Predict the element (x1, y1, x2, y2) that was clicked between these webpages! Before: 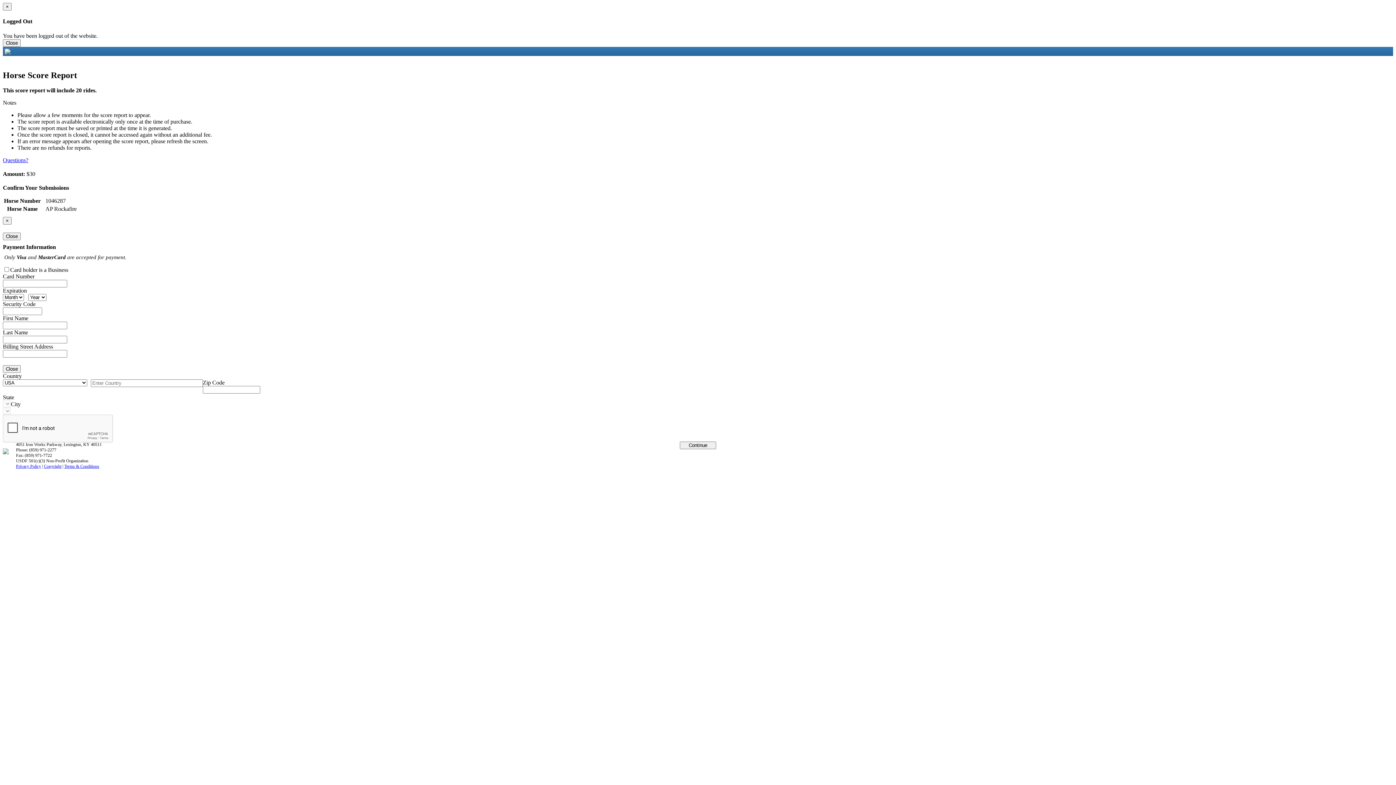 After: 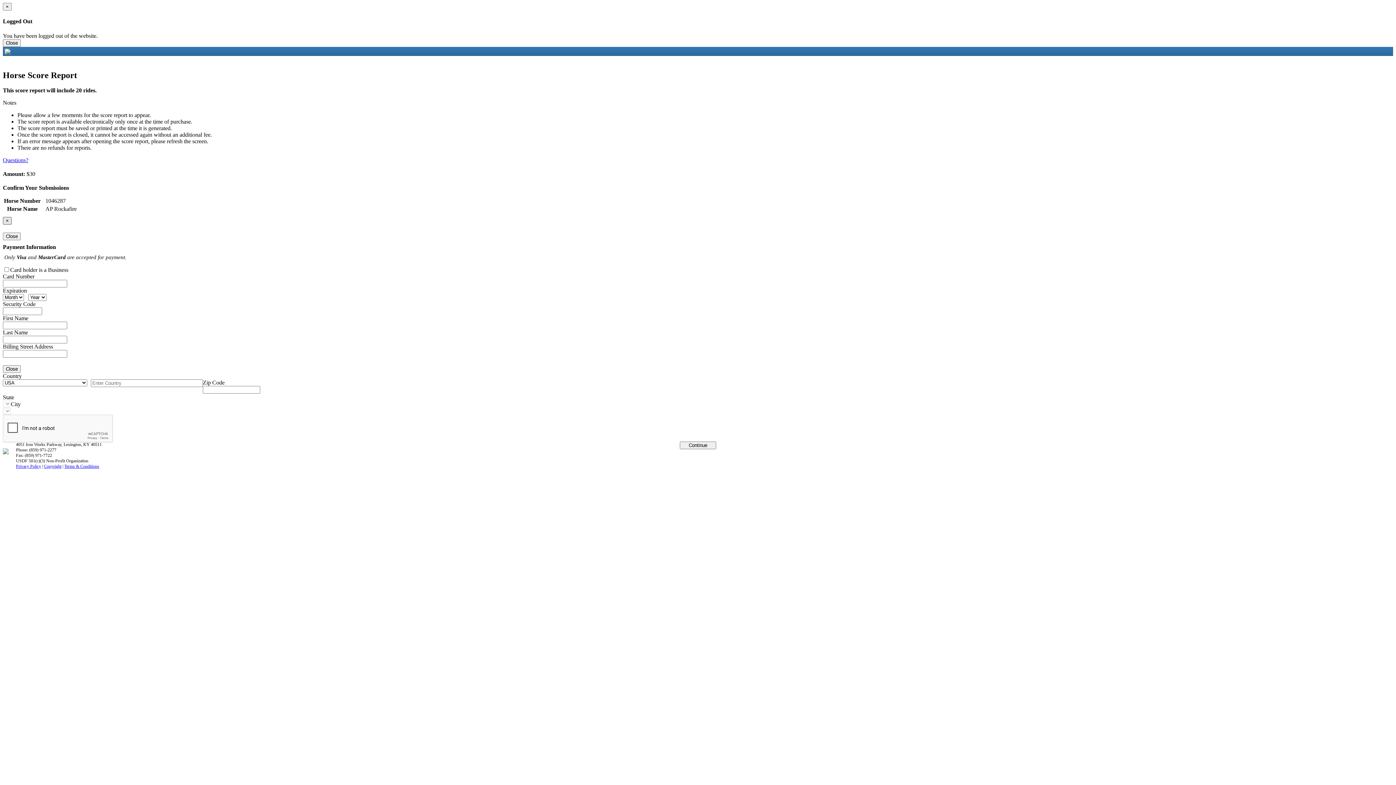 Action: bbox: (2, 217, 11, 224) label: Close